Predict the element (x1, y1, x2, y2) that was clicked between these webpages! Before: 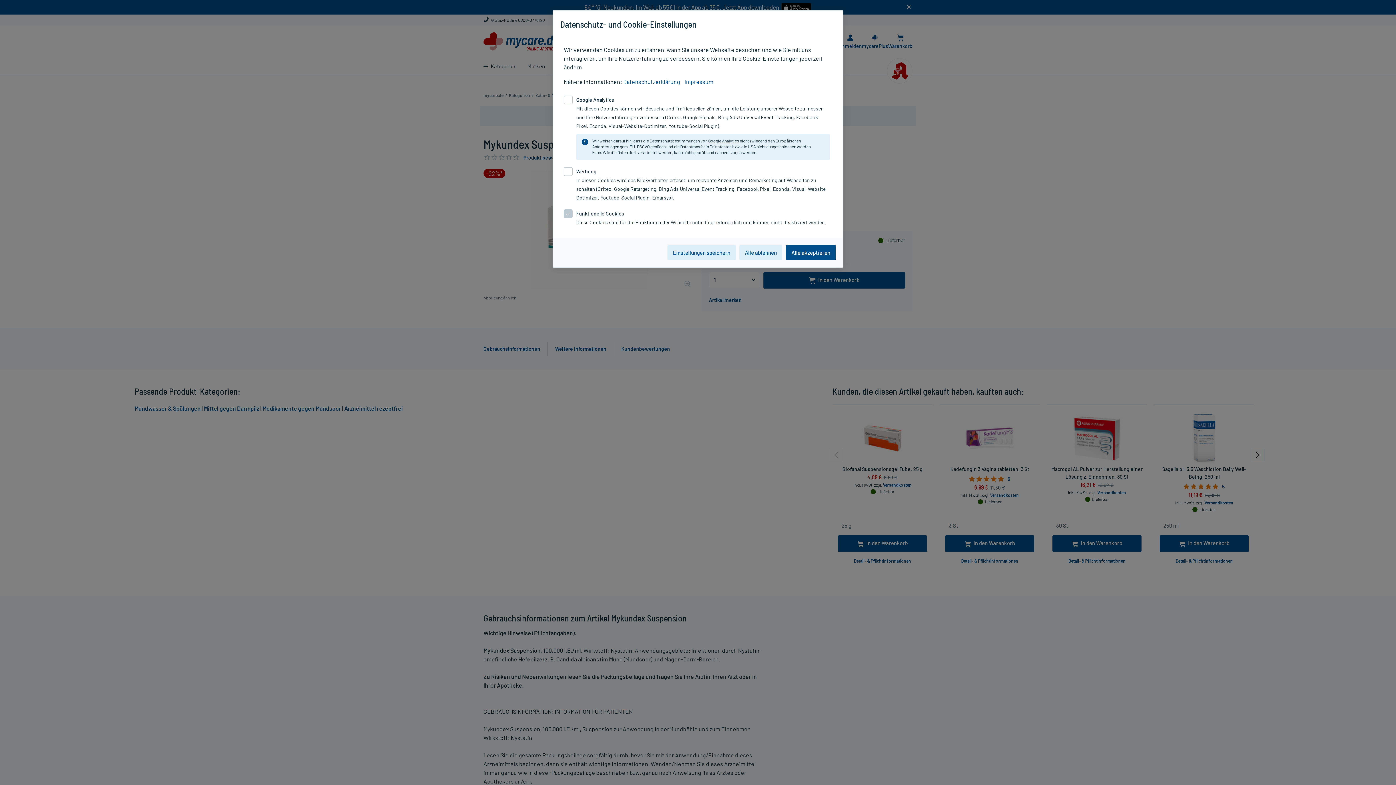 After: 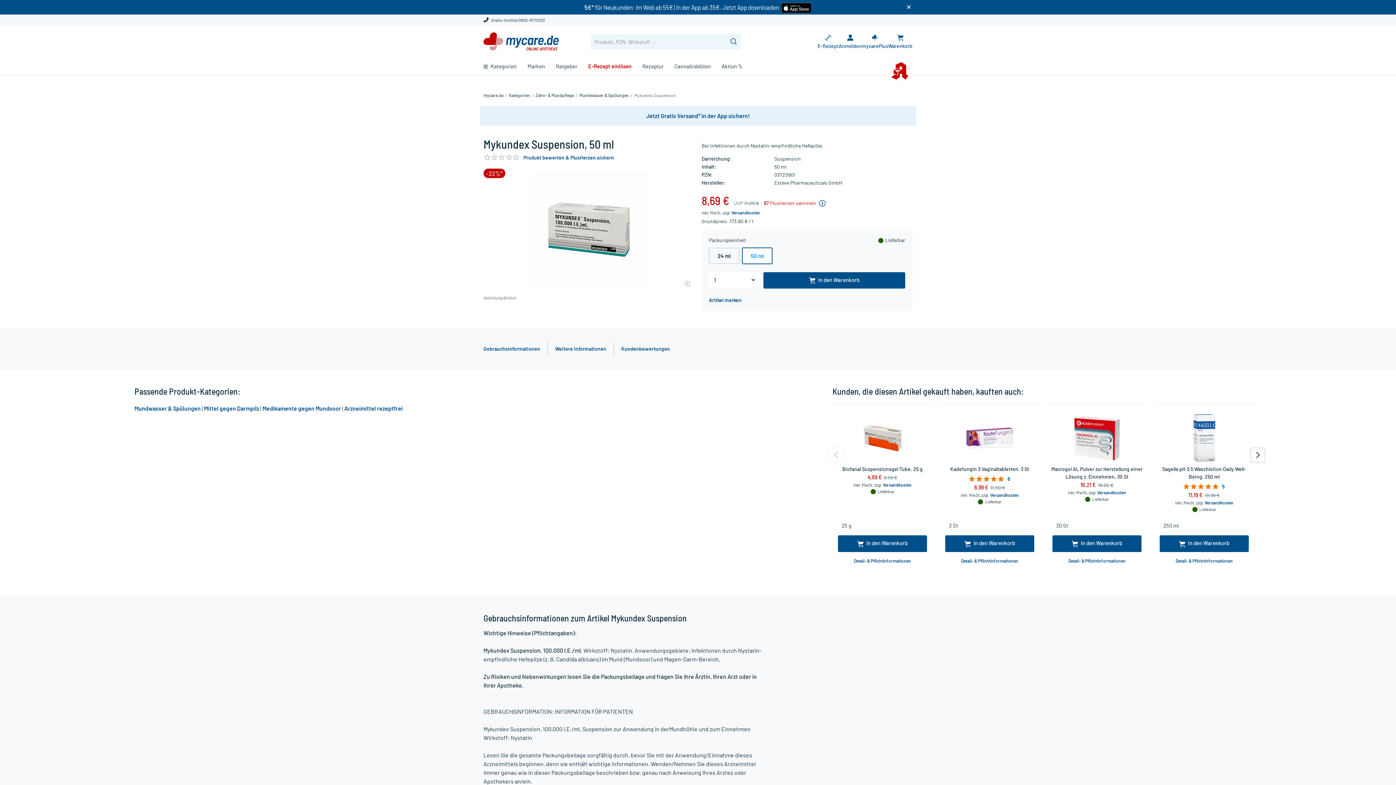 Action: label: Alle akzeptieren bbox: (786, 245, 836, 260)